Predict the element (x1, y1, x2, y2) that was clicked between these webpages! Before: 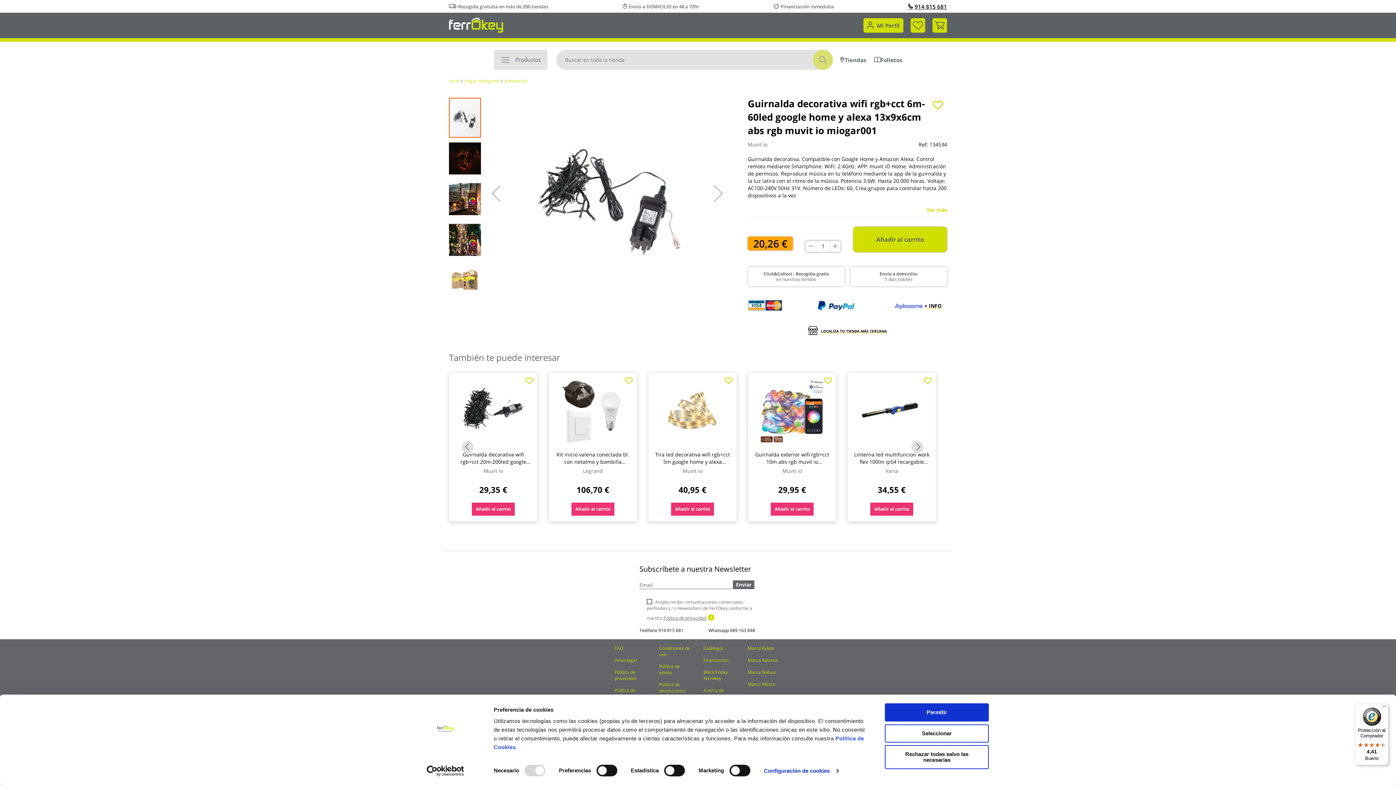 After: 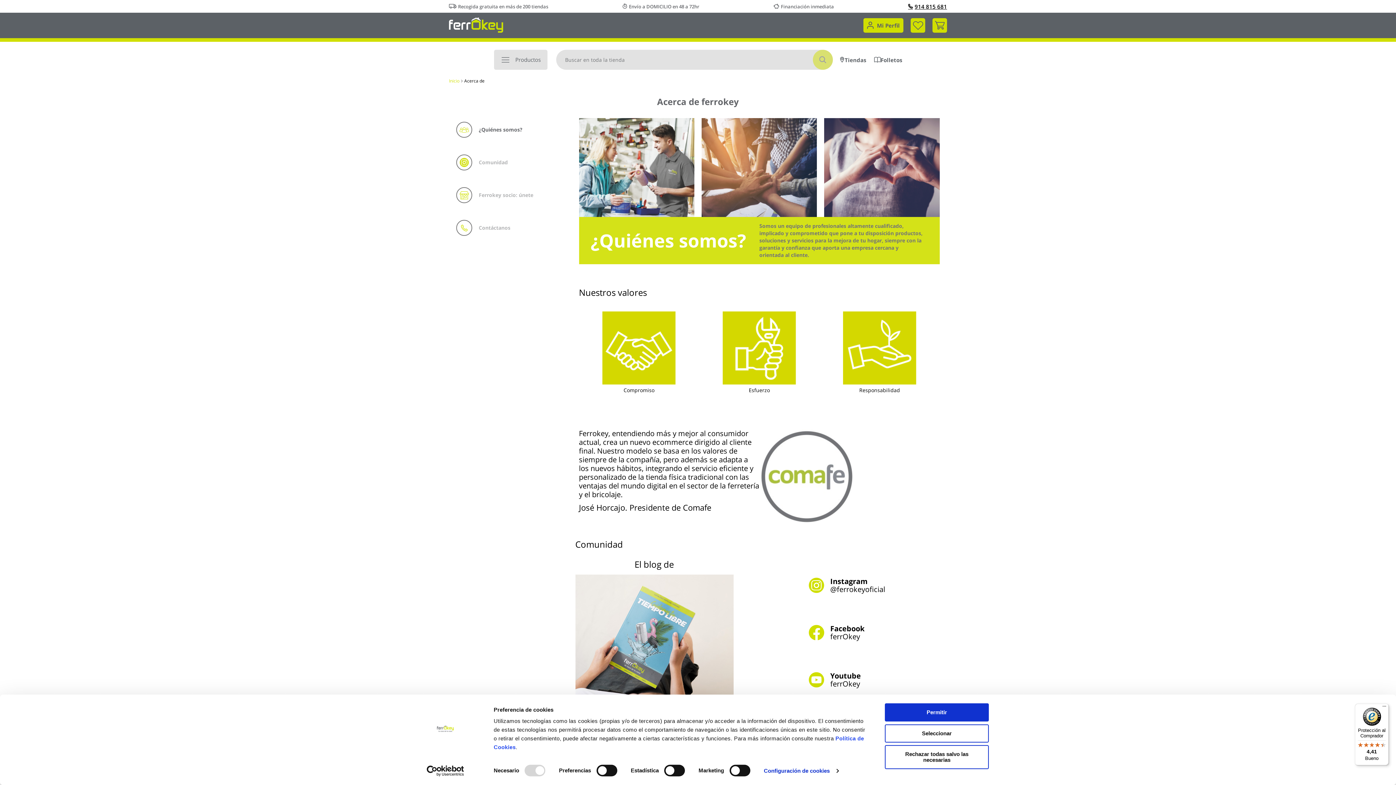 Action: label: Acerca de Ferrokey bbox: (703, 687, 724, 700)